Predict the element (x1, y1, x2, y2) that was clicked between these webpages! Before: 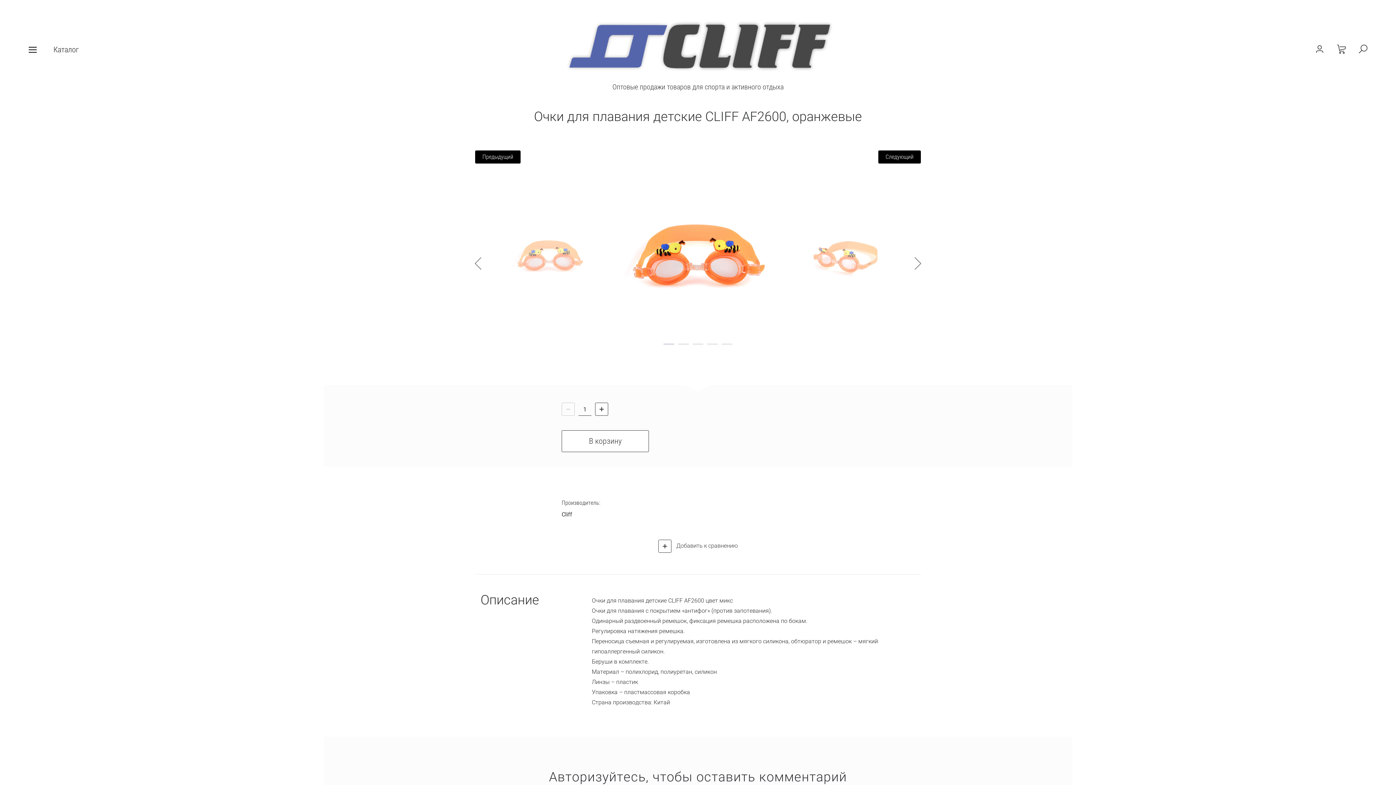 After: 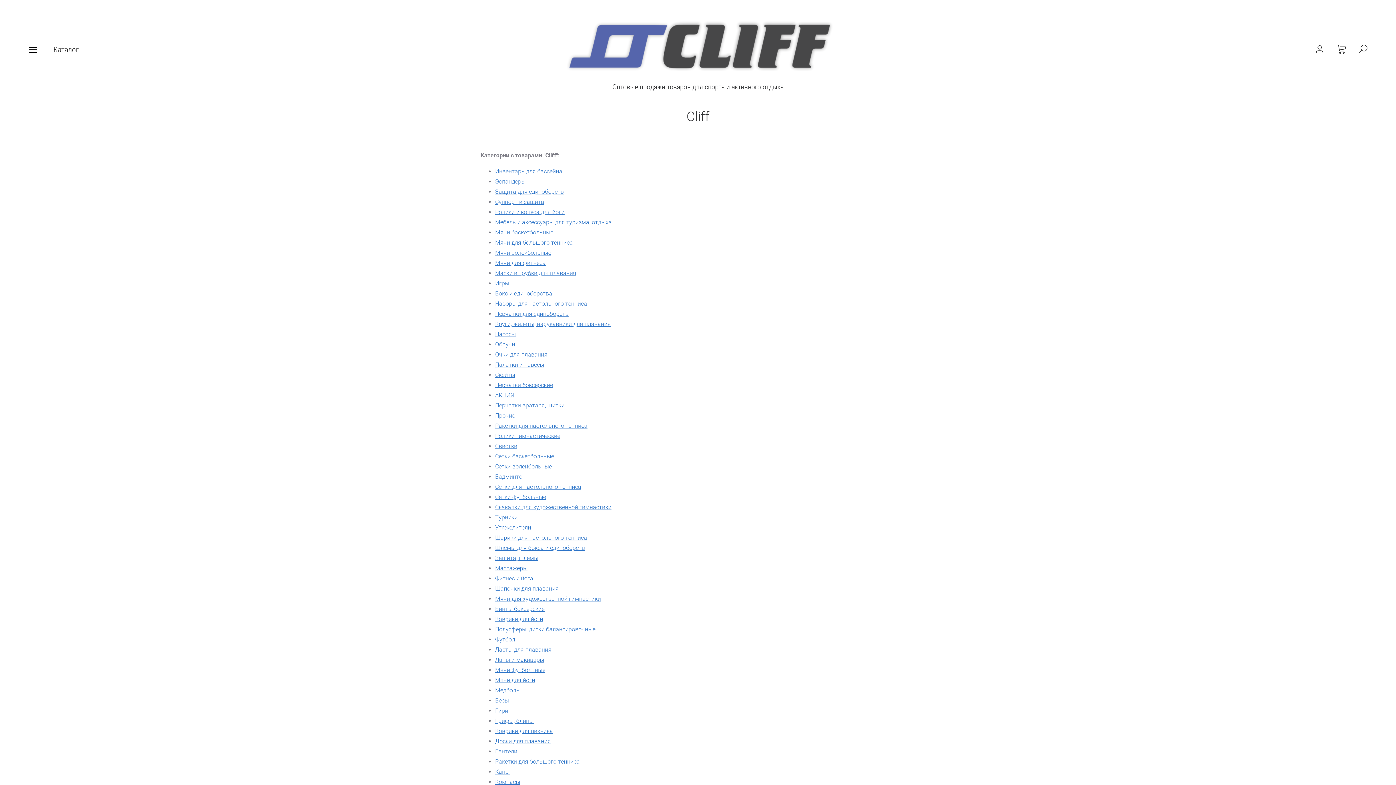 Action: bbox: (561, 511, 572, 518) label: Cliff